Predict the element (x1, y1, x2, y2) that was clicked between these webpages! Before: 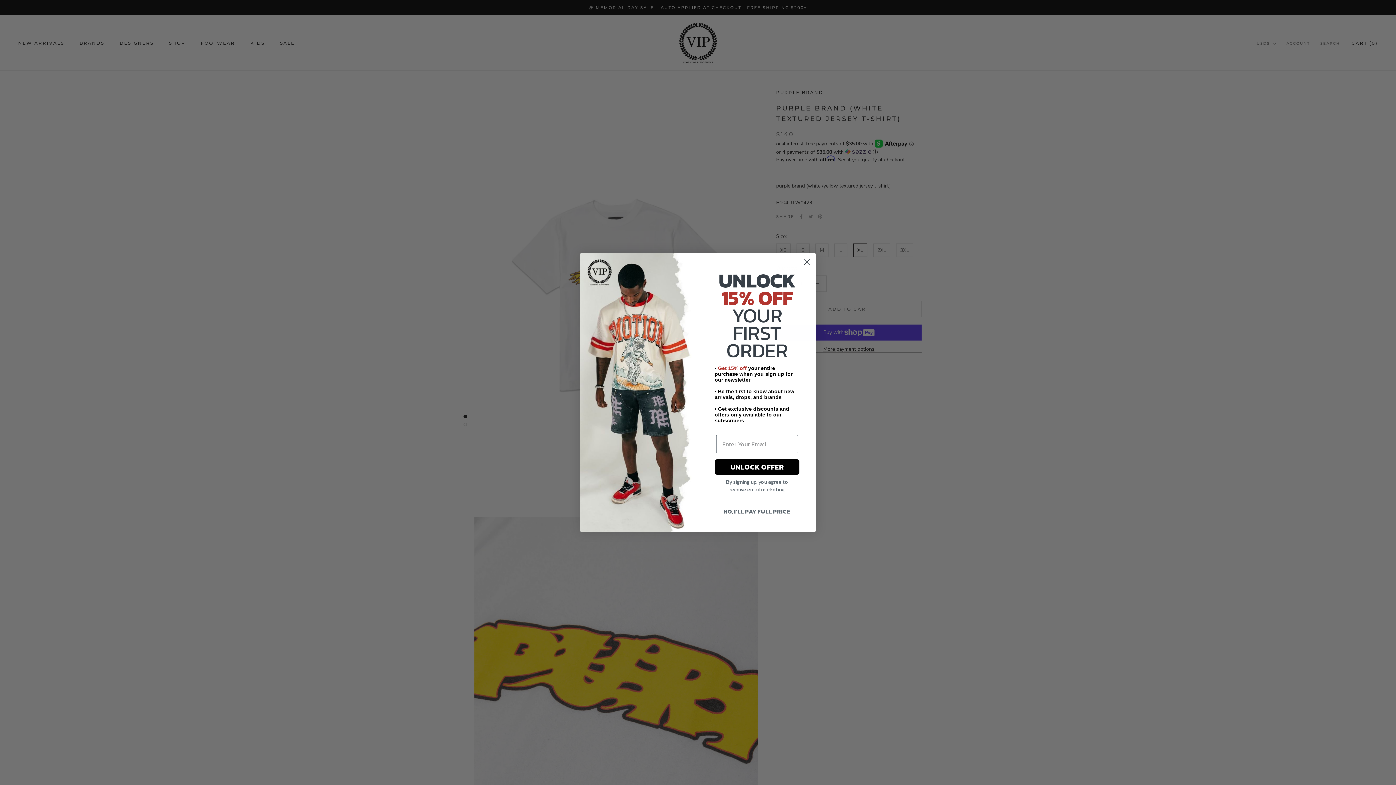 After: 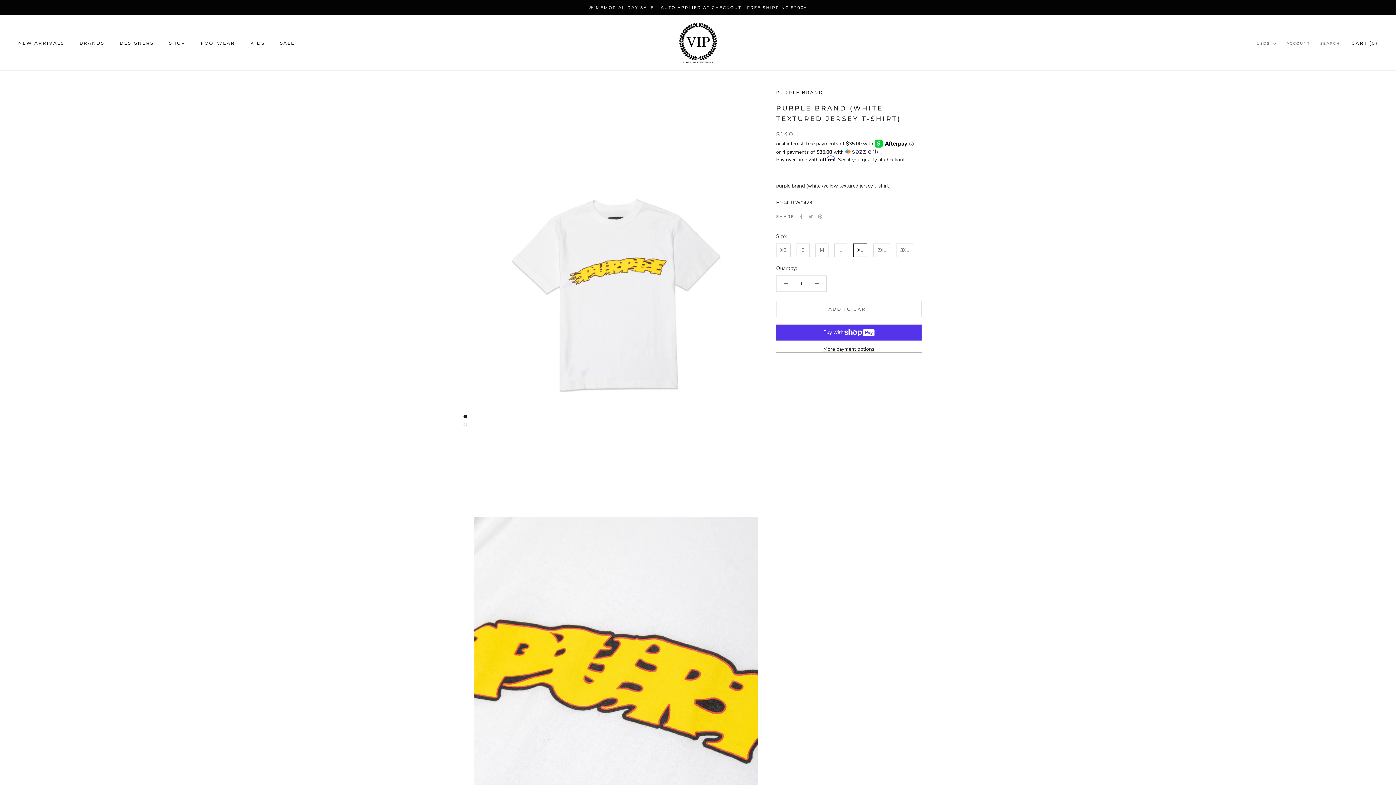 Action: bbox: (800, 256, 813, 268) label: Close dialog